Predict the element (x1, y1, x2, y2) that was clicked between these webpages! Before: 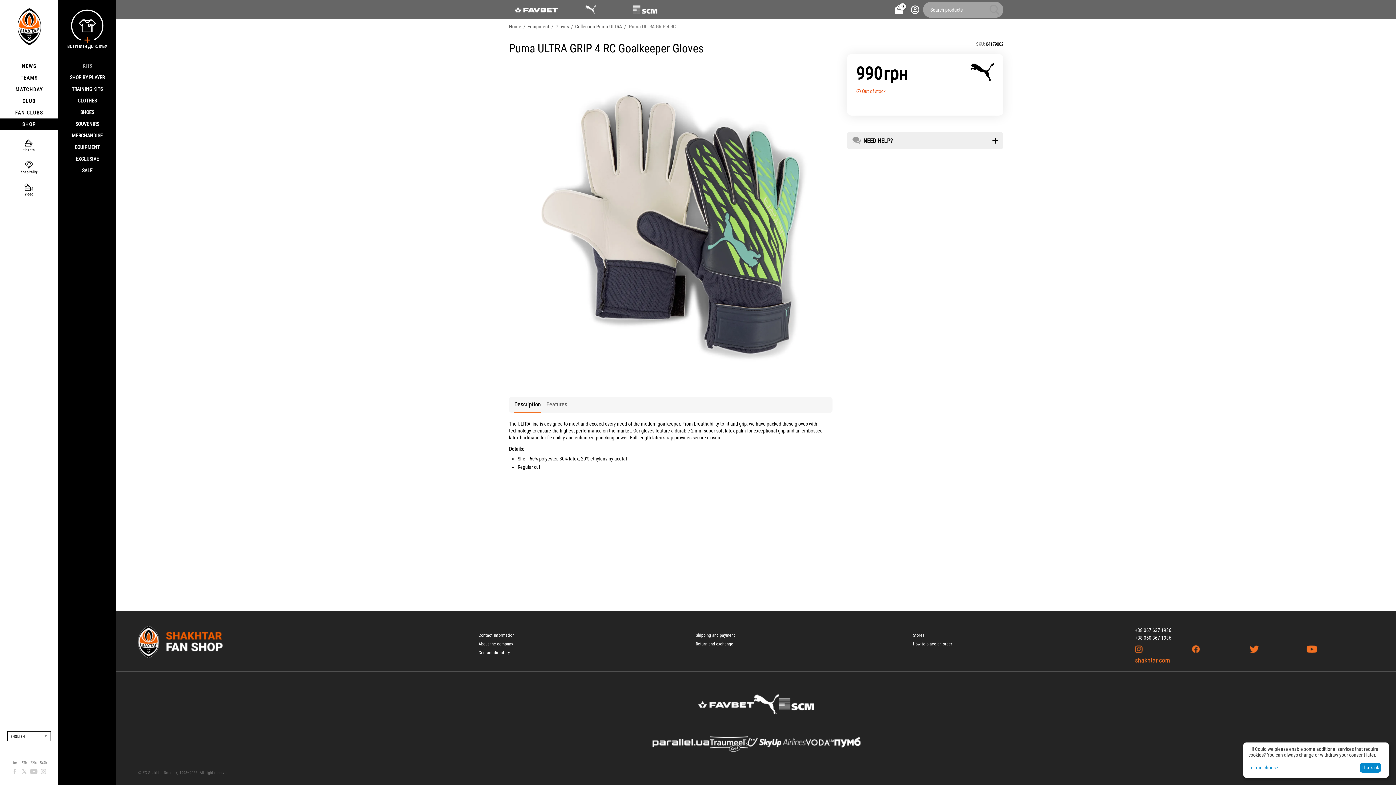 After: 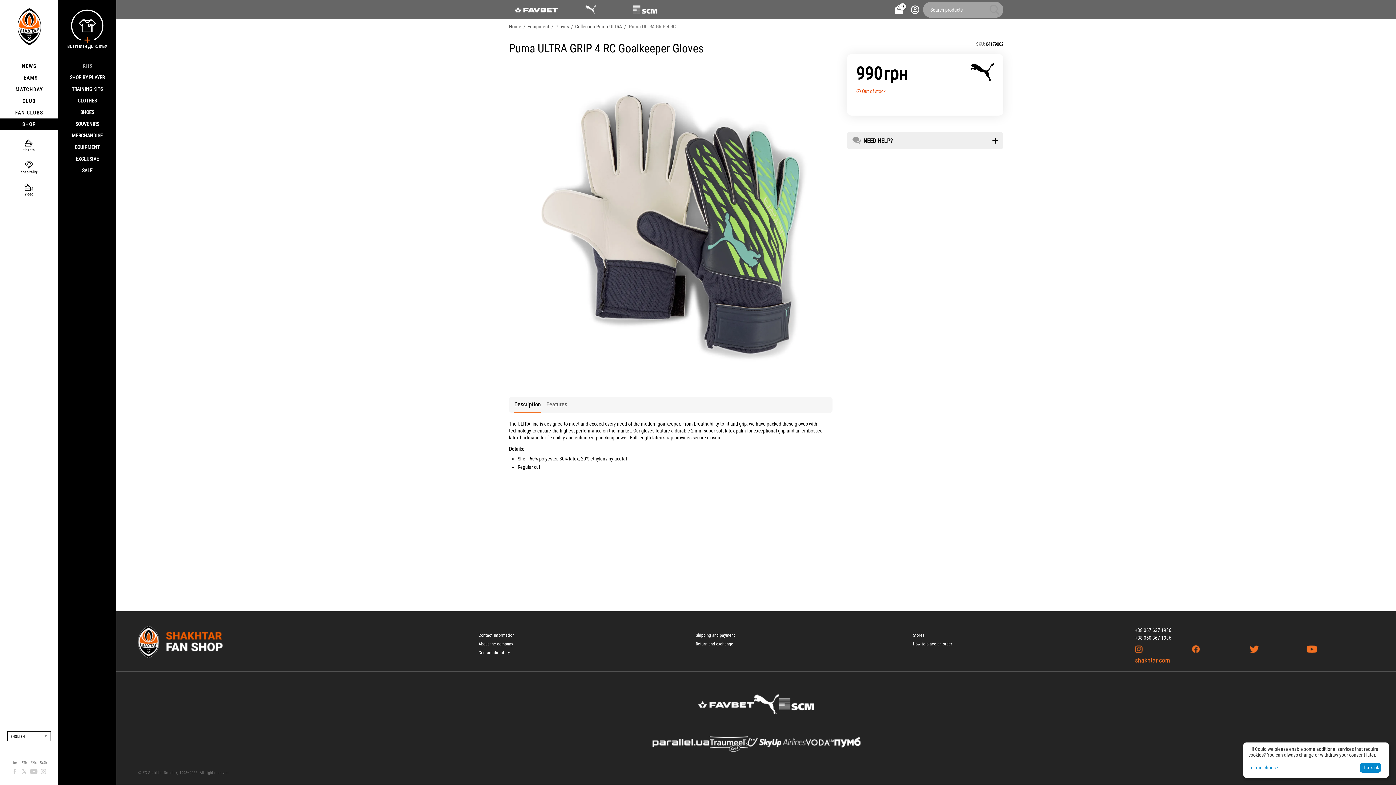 Action: bbox: (805, 733, 834, 752)